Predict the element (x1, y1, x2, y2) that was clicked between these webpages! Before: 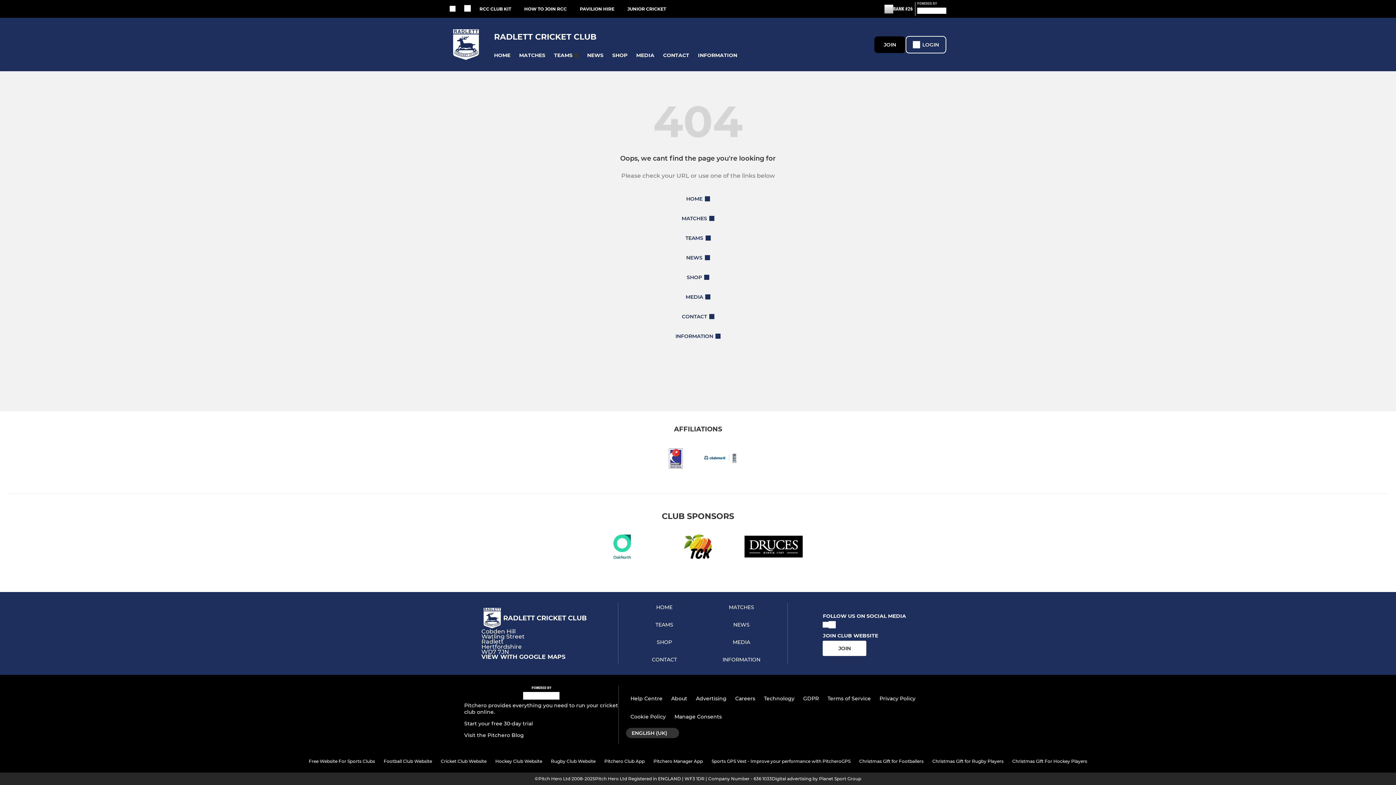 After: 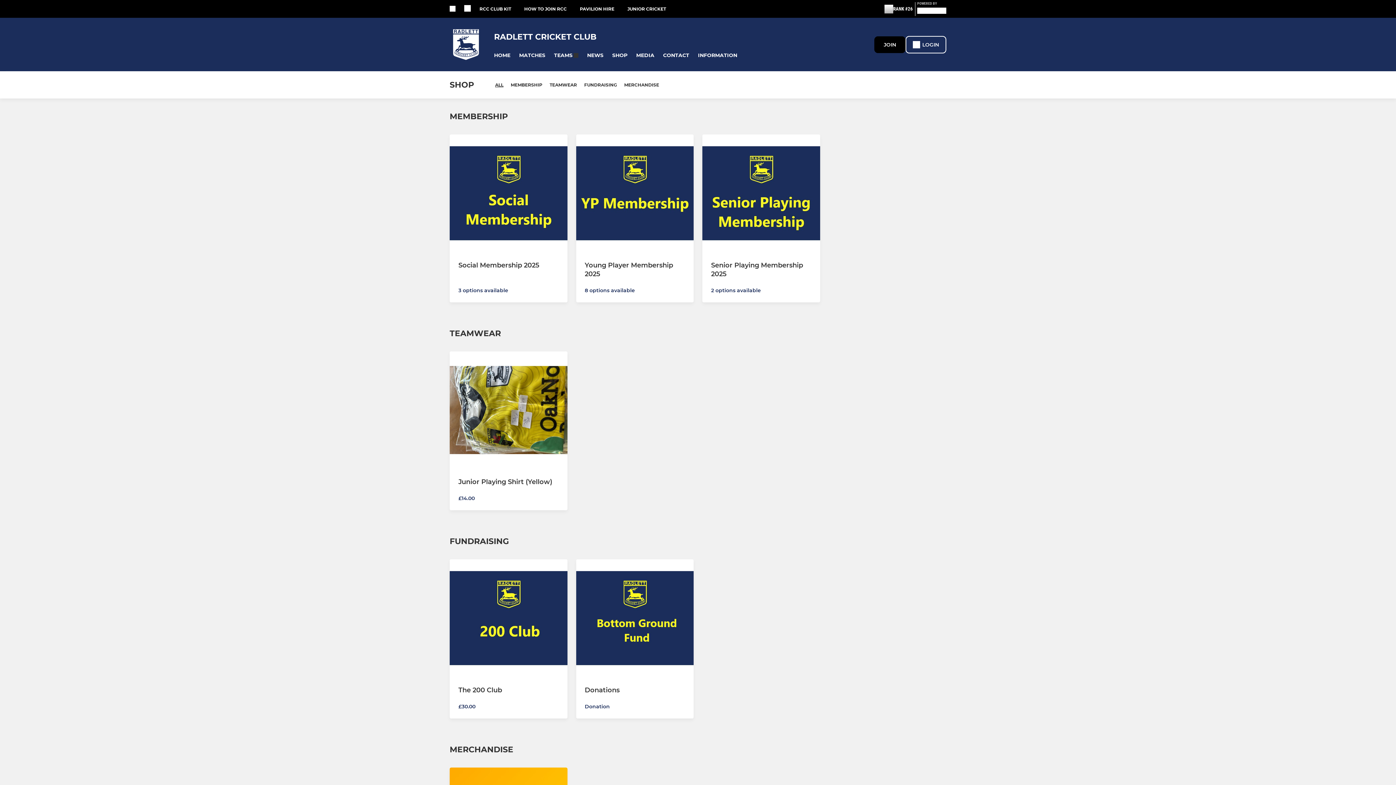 Action: bbox: (2, 269, 1394, 285) label: SHOP